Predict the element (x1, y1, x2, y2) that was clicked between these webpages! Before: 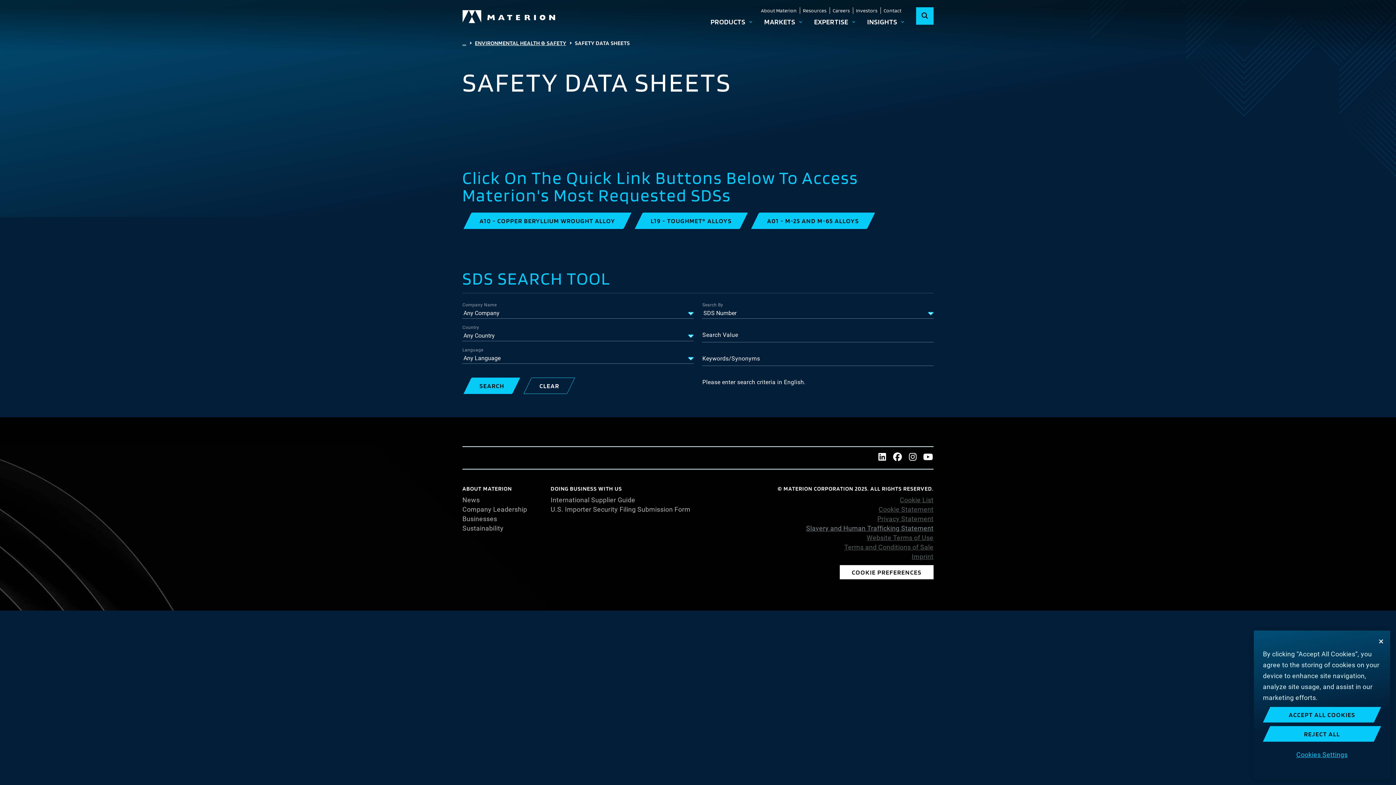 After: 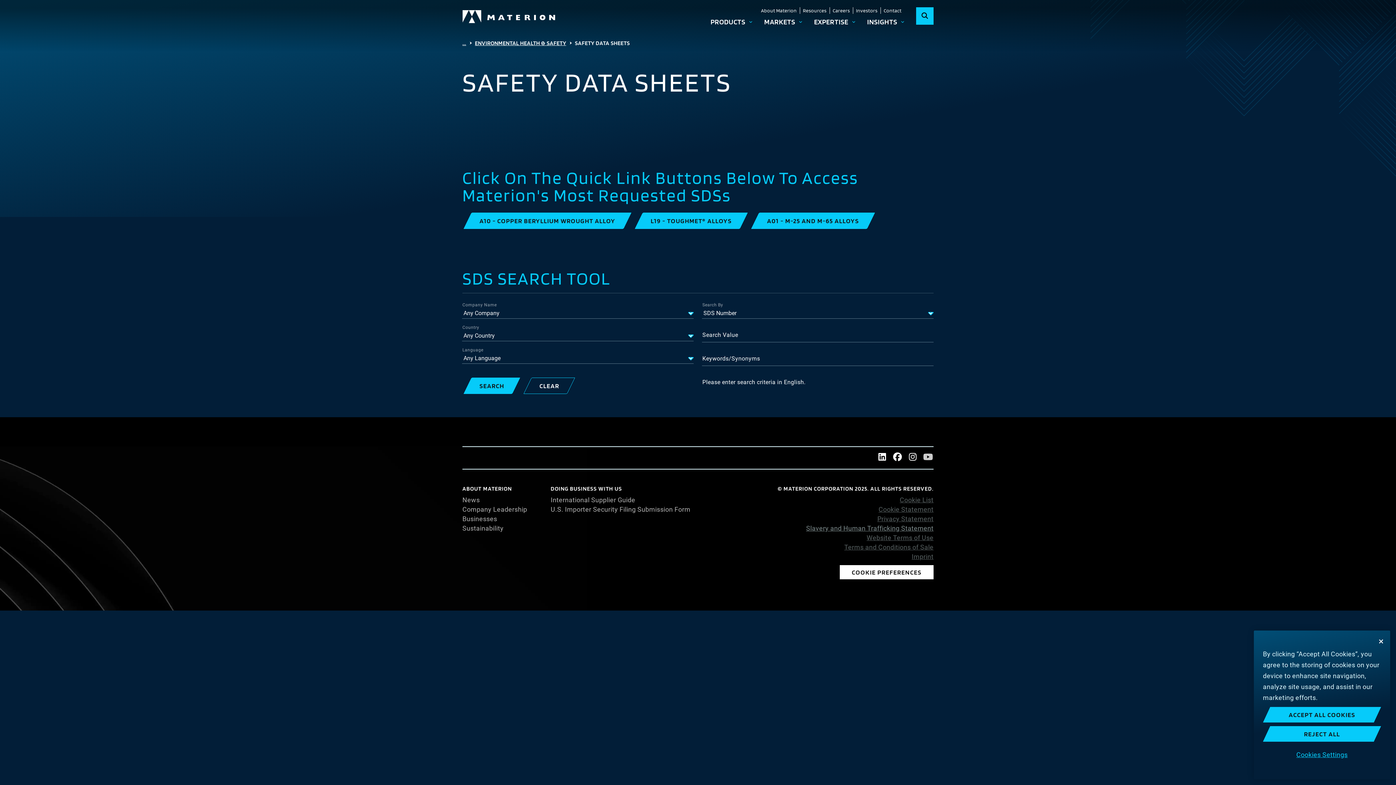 Action: label: Youtube bbox: (922, 452, 933, 463)